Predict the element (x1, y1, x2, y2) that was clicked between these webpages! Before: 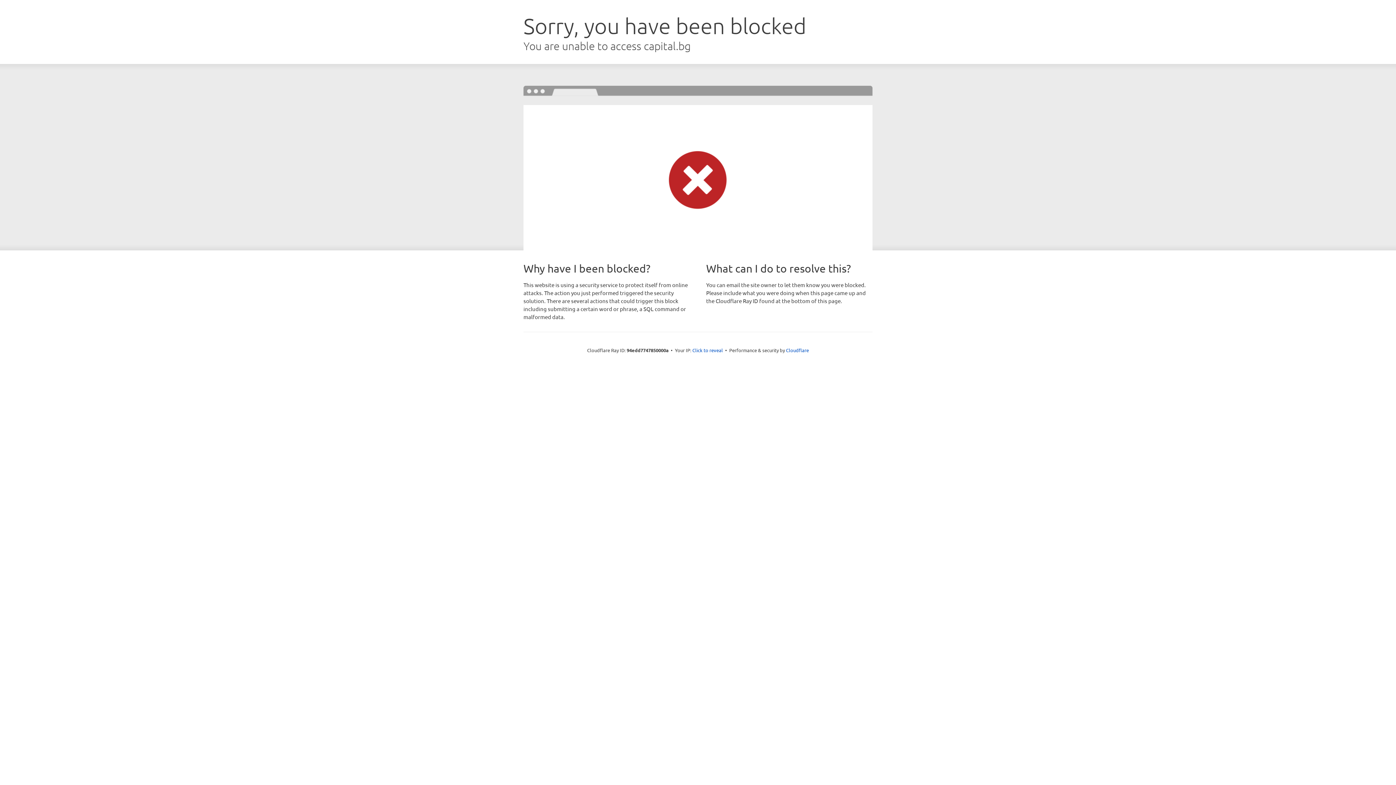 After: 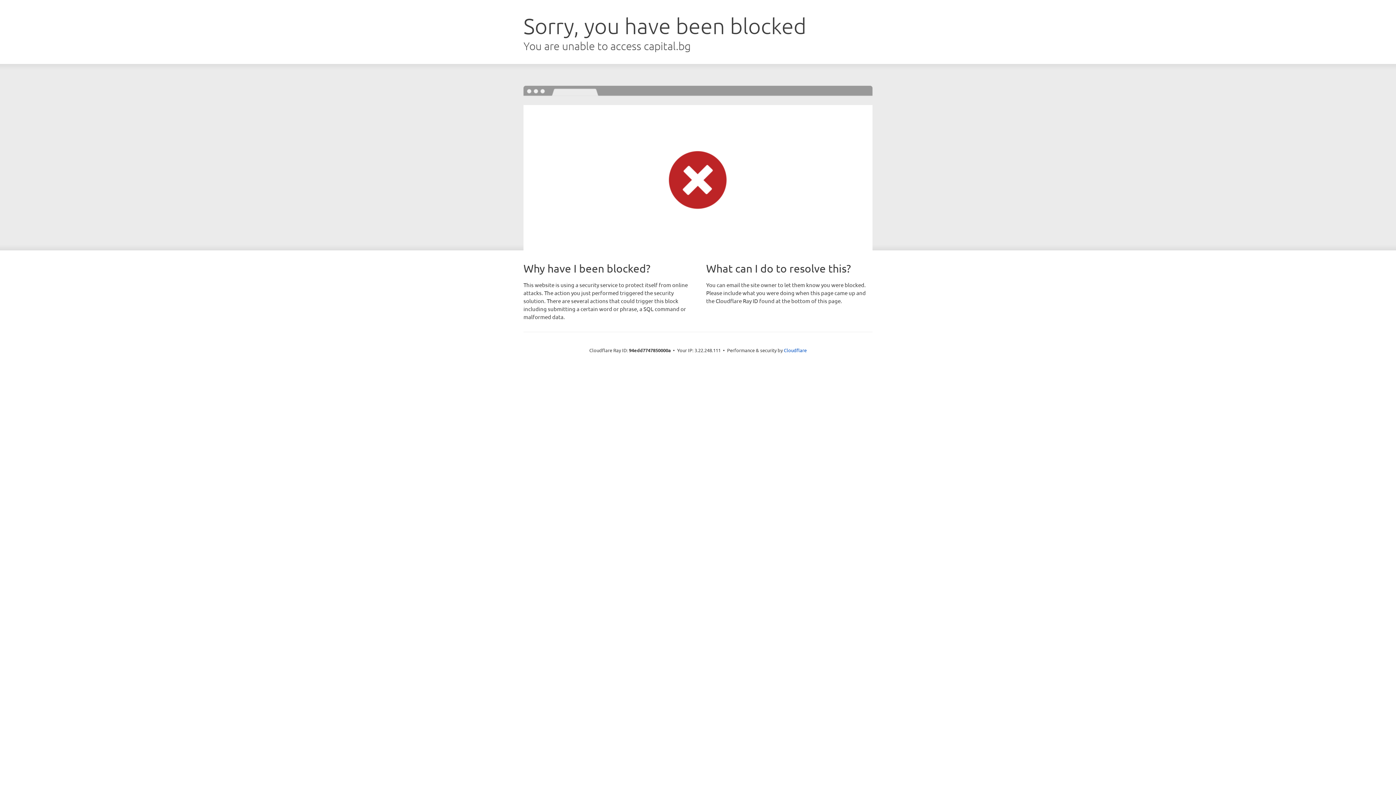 Action: label: Click to reveal bbox: (692, 346, 723, 353)